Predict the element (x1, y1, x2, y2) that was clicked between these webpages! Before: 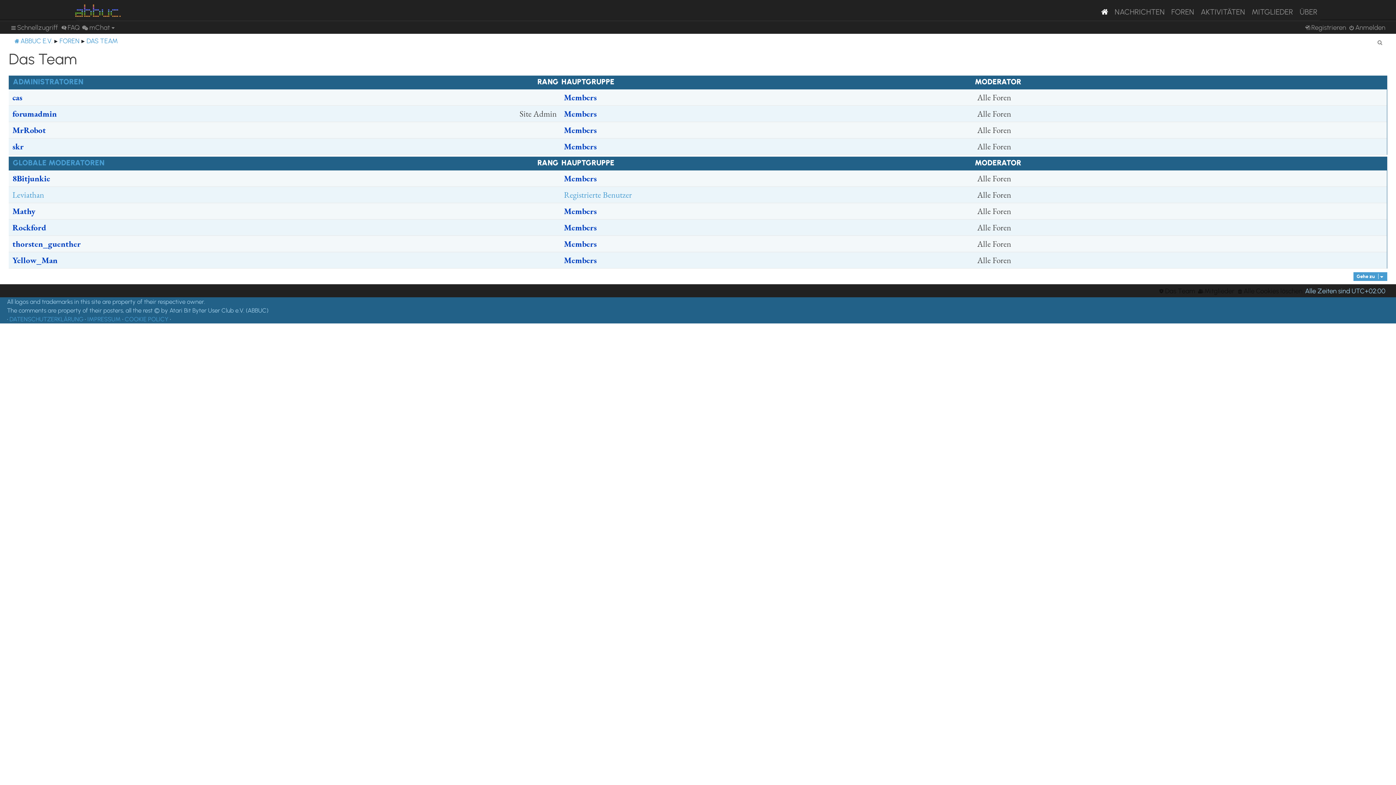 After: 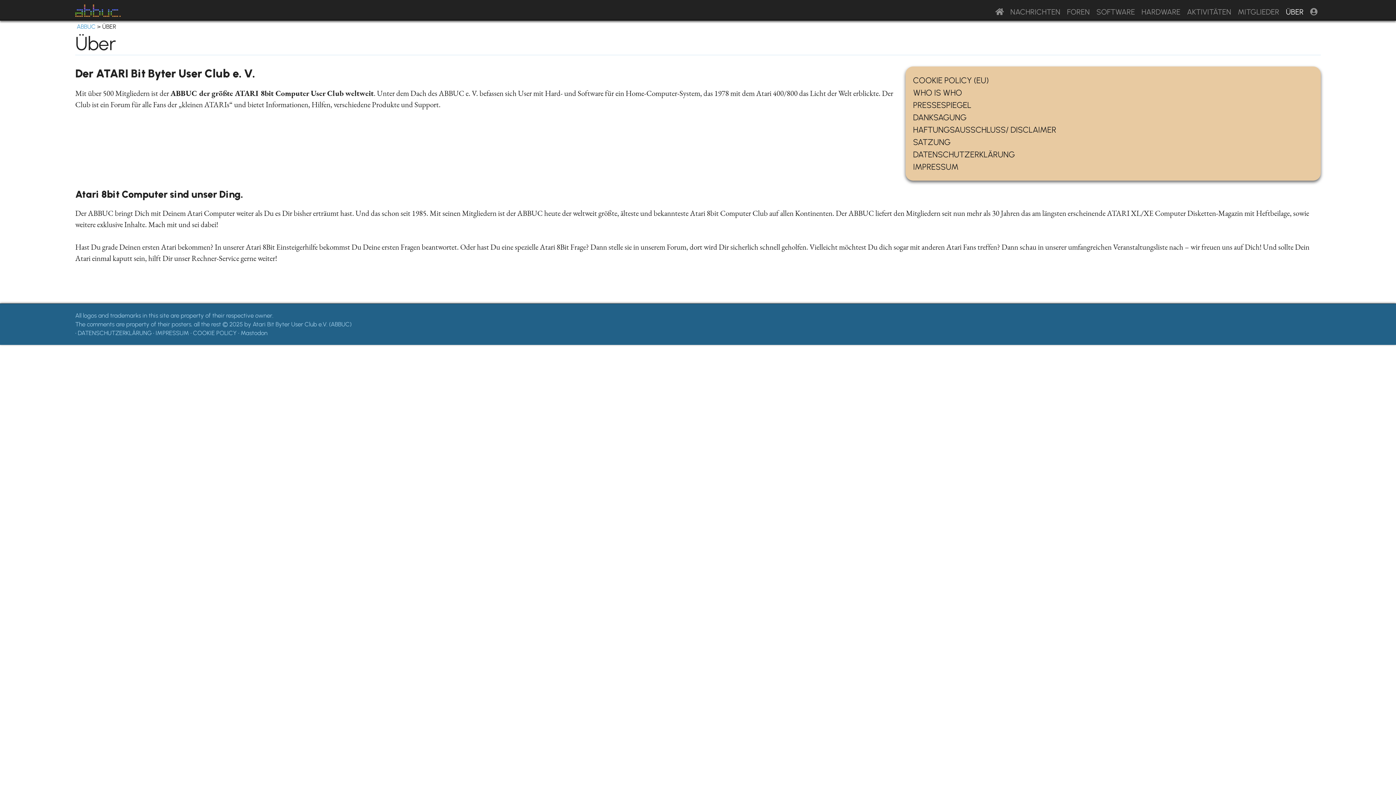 Action: label: ÜBER bbox: (1296, 2, 1321, 20)